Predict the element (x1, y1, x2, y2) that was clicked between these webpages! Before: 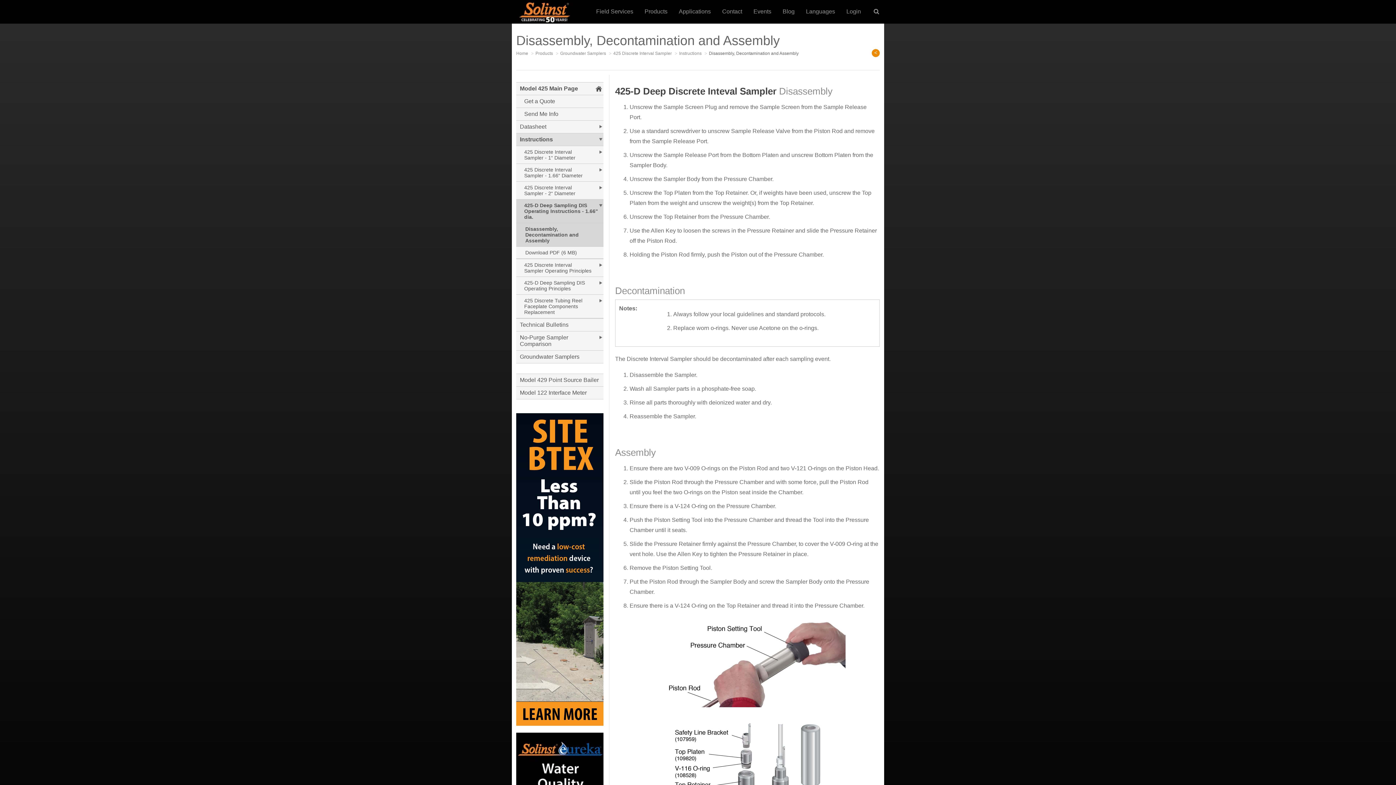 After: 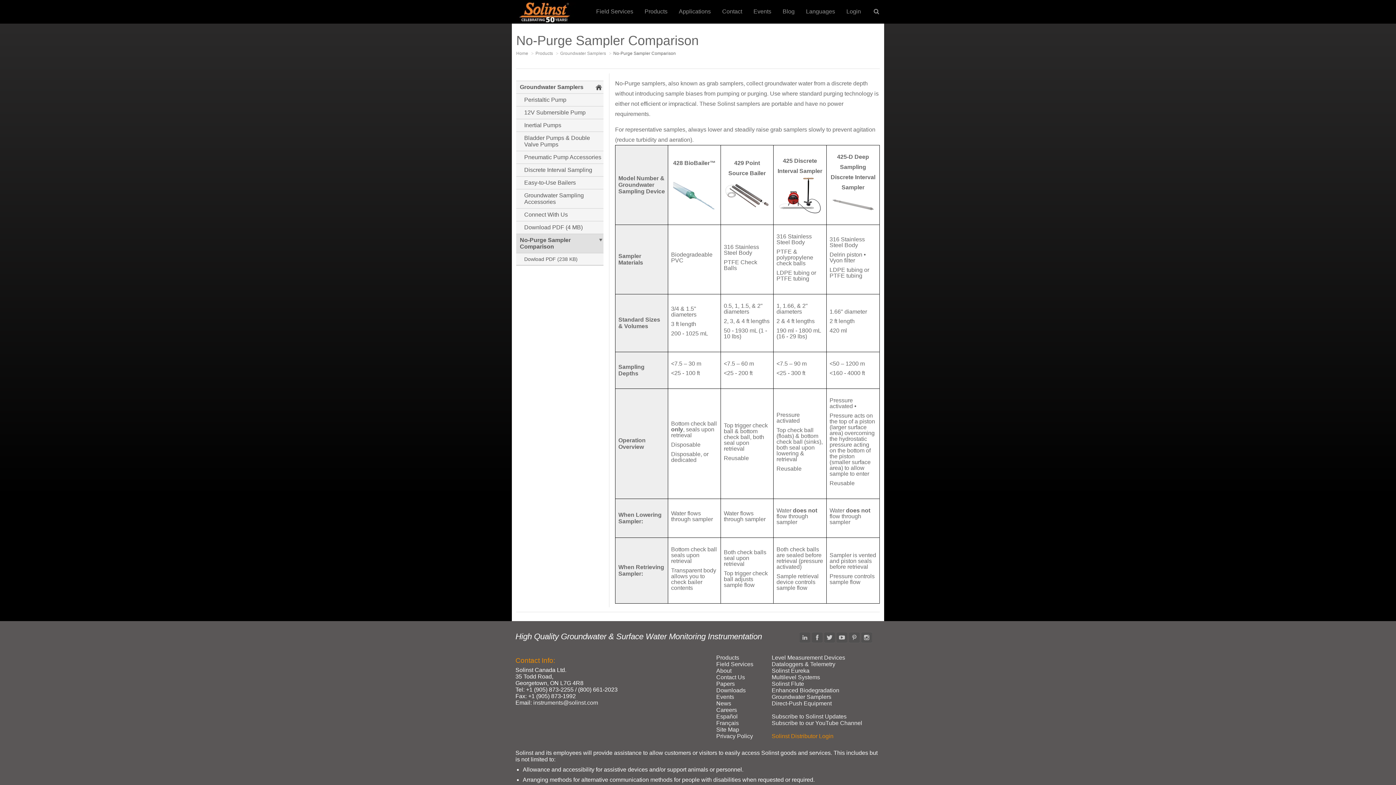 Action: bbox: (520, 334, 600, 347) label: No-Purge Sampler Comparison